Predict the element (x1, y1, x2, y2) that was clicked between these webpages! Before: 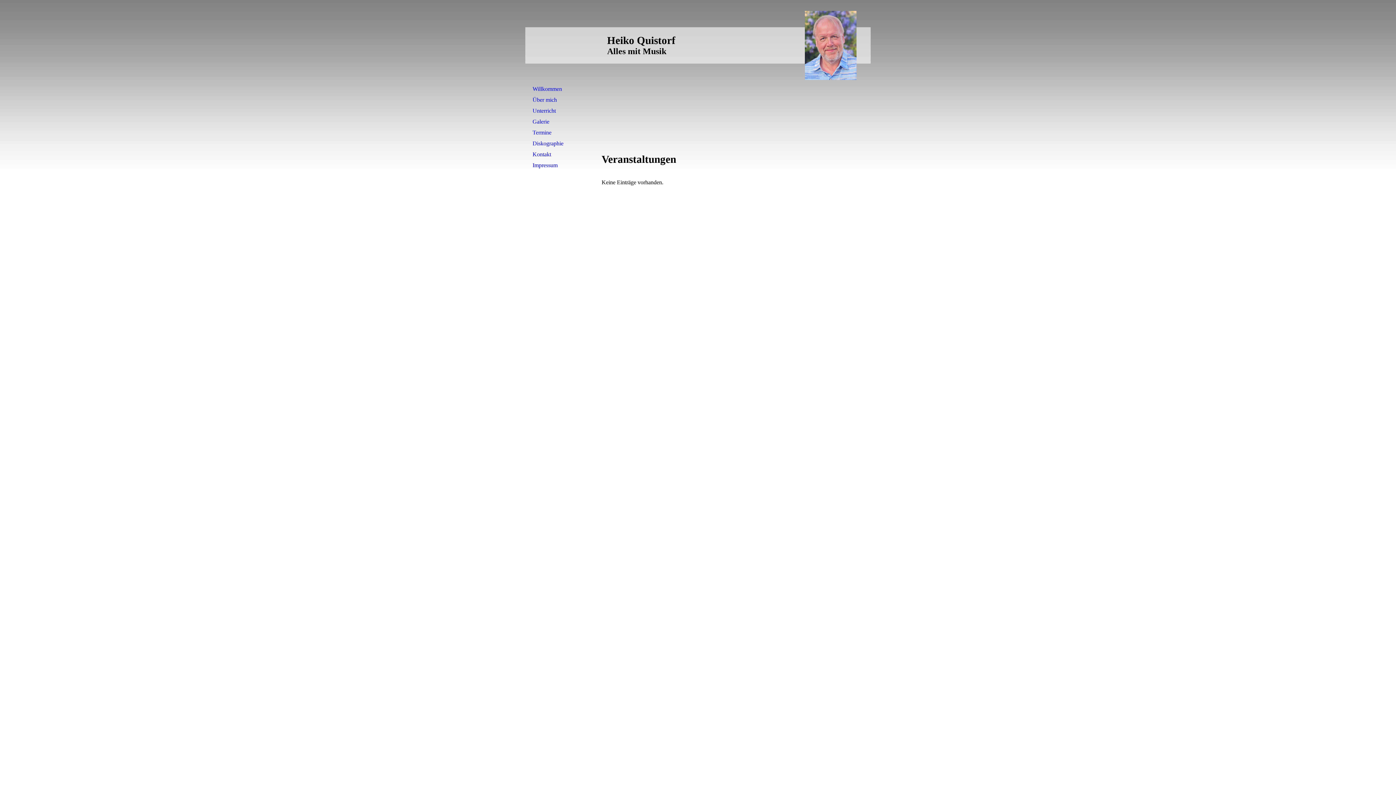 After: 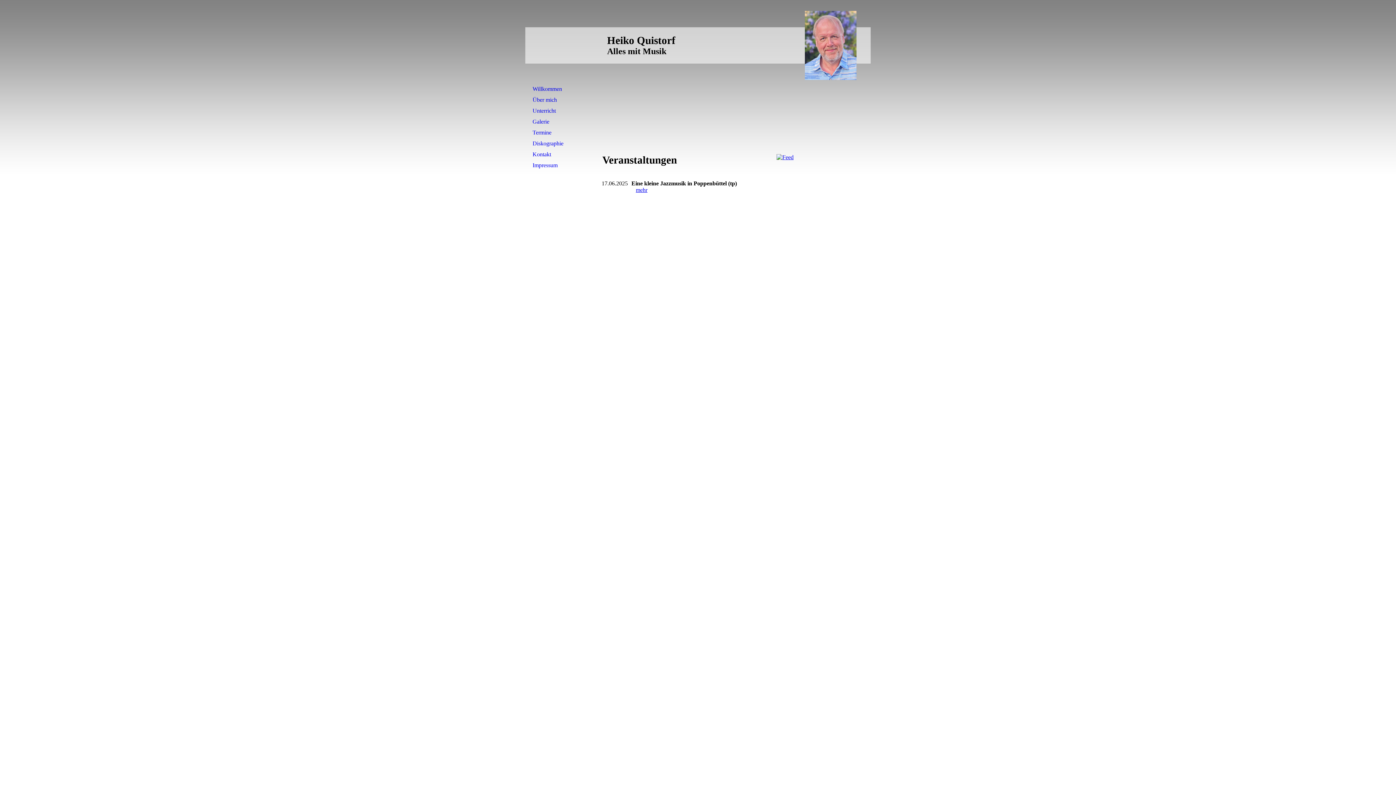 Action: bbox: (525, 127, 598, 138) label: Termine